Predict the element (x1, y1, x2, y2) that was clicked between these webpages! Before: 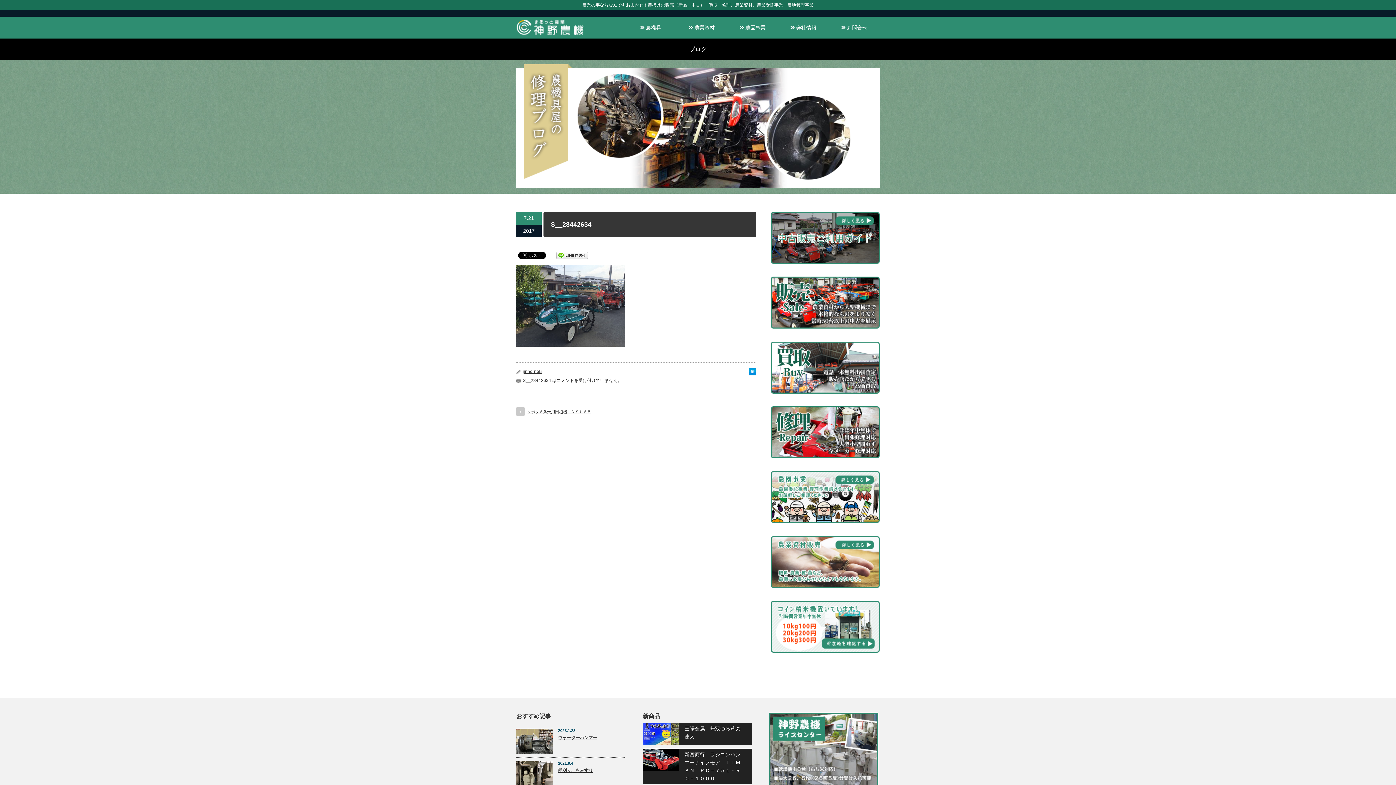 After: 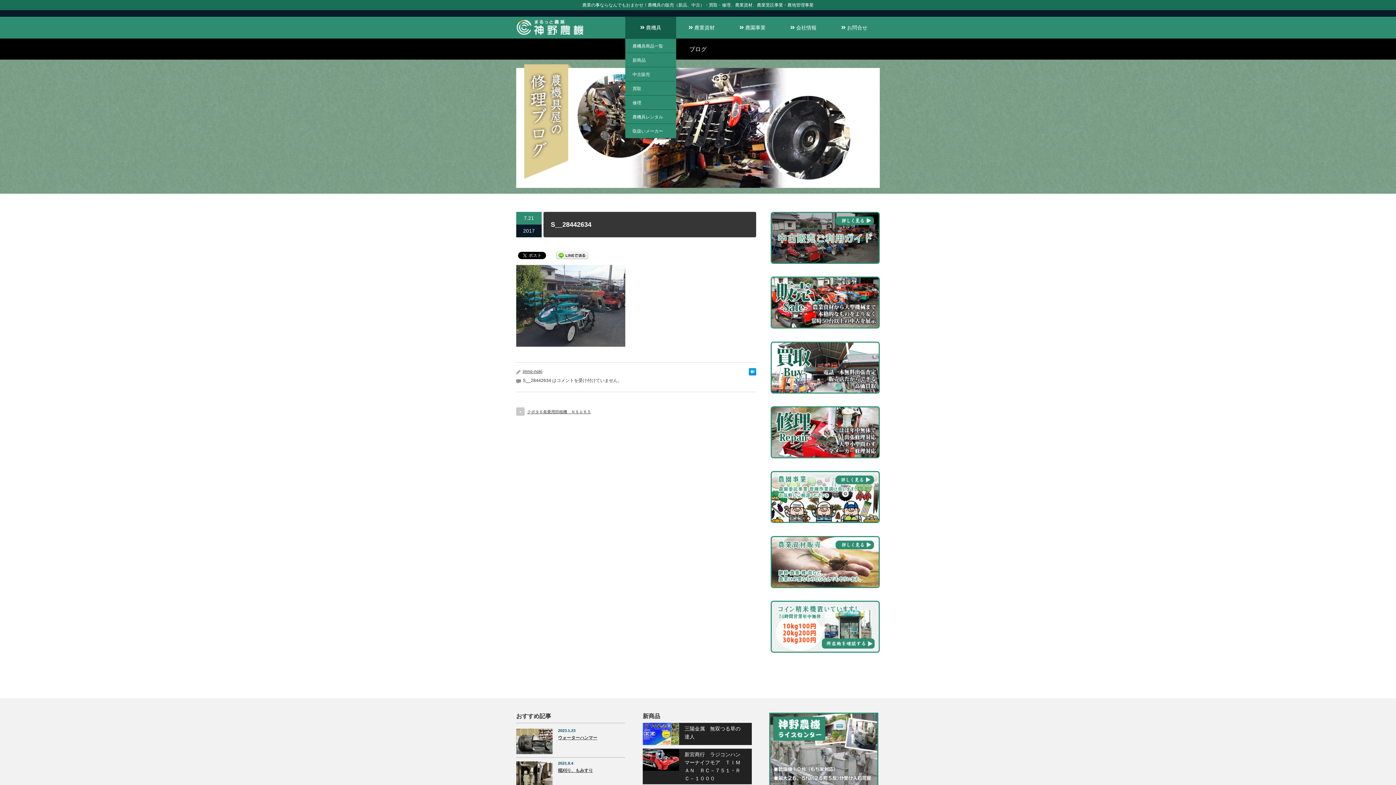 Action: label:  農機具 bbox: (625, 16, 676, 38)